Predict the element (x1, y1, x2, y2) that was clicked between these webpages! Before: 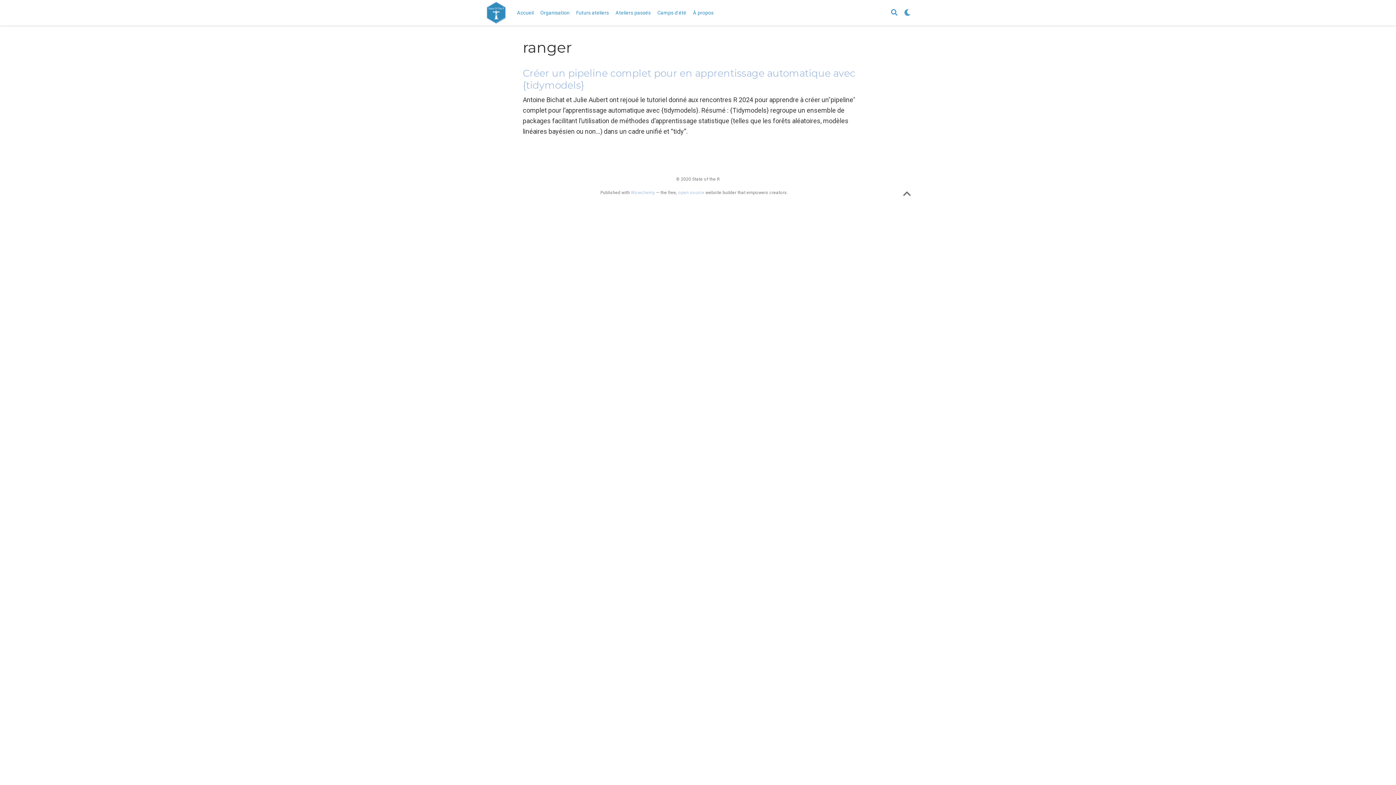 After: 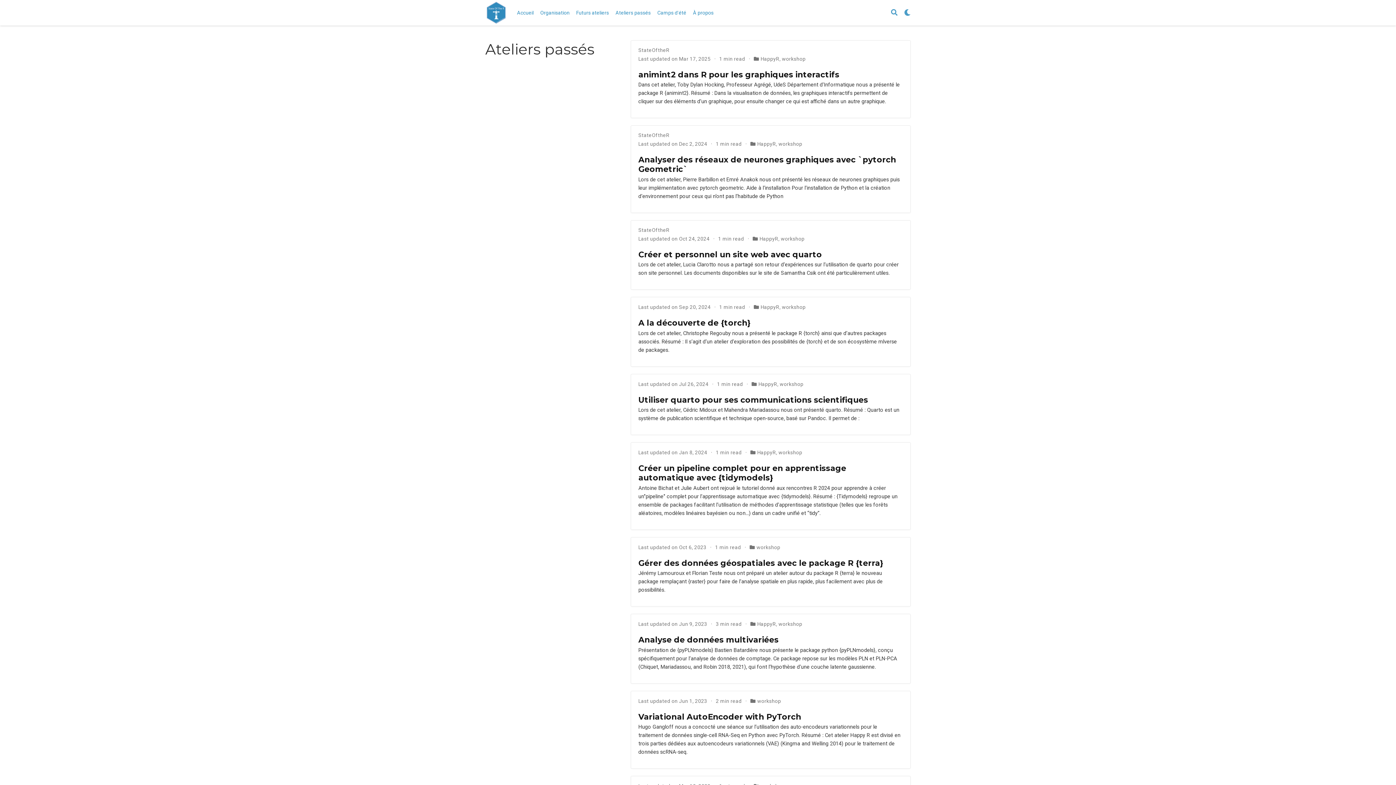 Action: label: Ateliers passés bbox: (612, 6, 654, 19)